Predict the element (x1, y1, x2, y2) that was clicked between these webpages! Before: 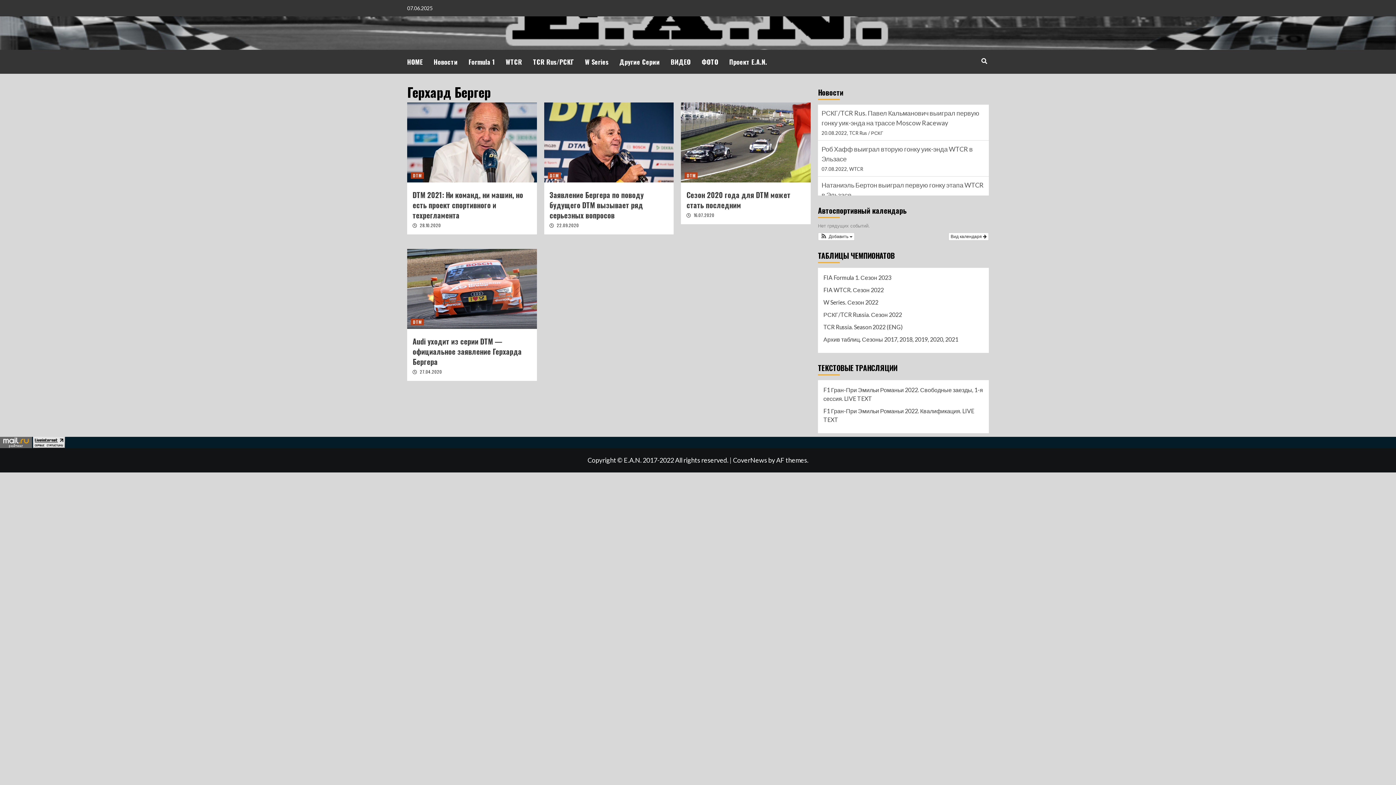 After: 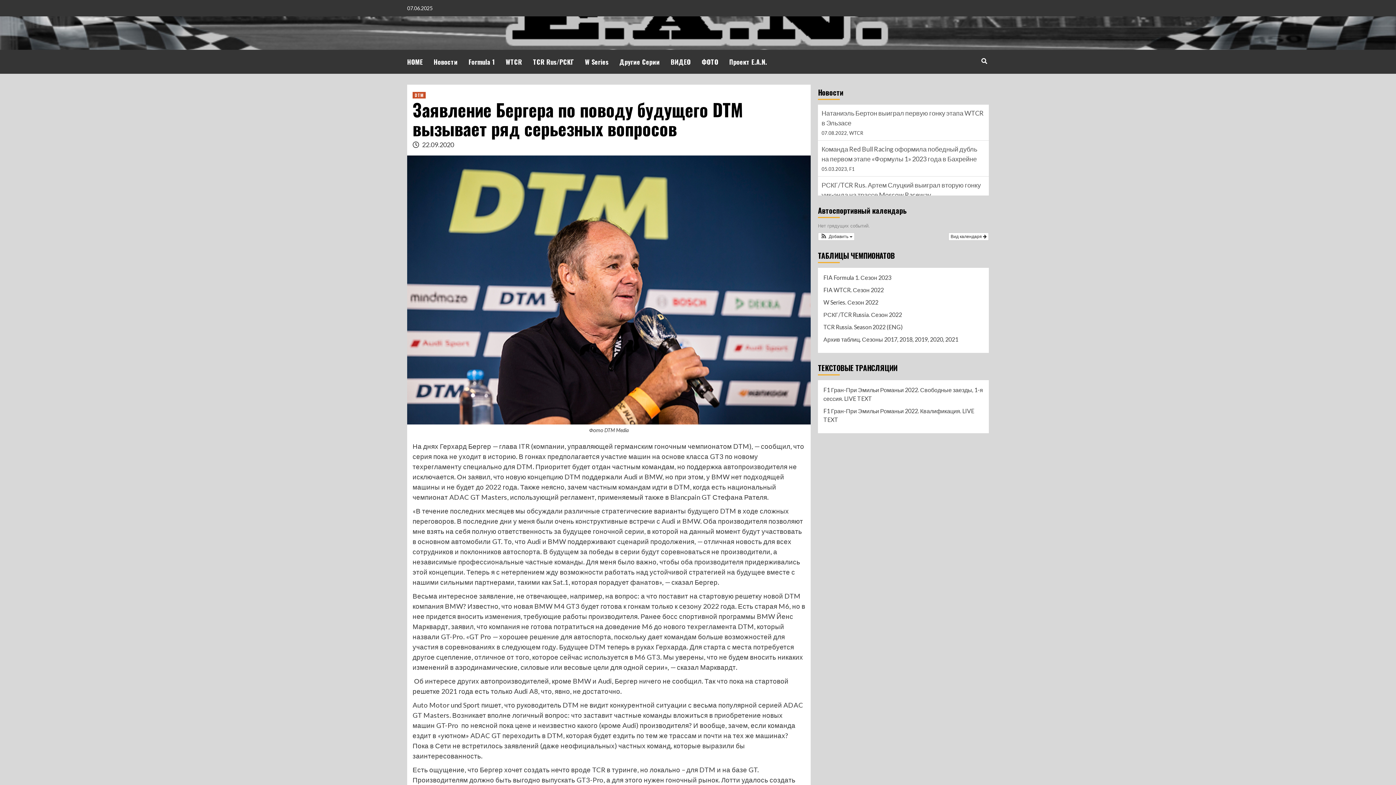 Action: label: Заявление Бергера по поводу будущего DTM вызывает ряд серьезных вопросов bbox: (549, 189, 643, 220)